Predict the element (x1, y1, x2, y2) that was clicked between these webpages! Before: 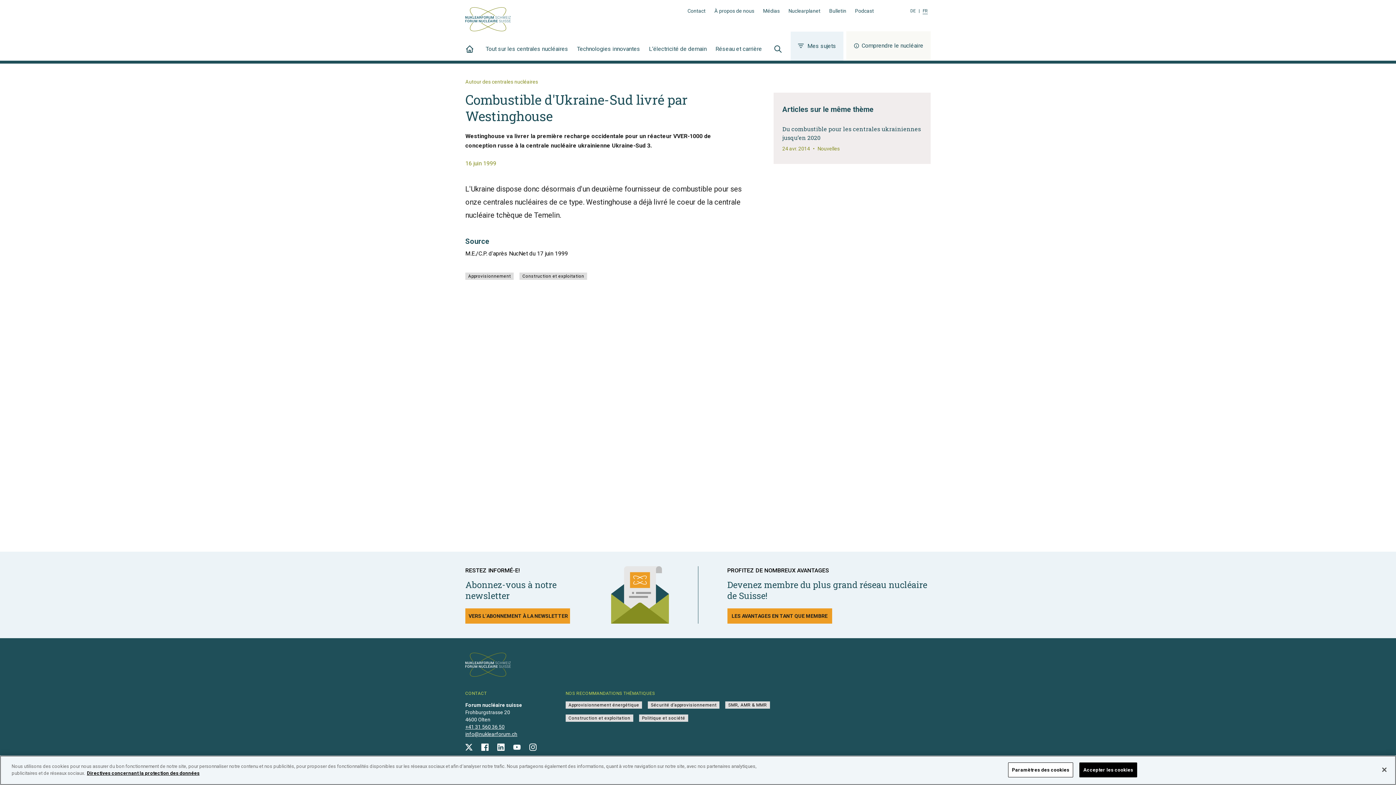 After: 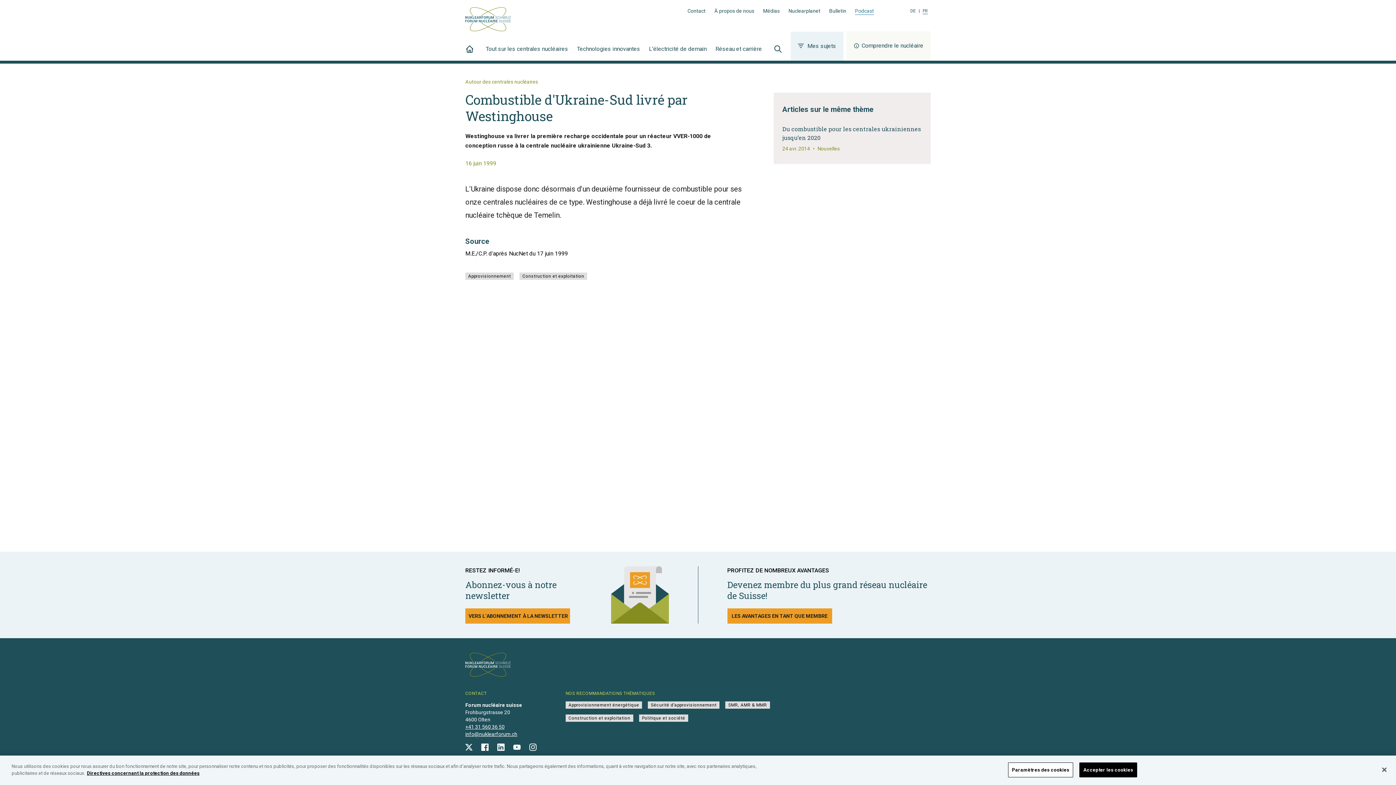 Action: bbox: (855, 7, 874, 14) label: Podcast